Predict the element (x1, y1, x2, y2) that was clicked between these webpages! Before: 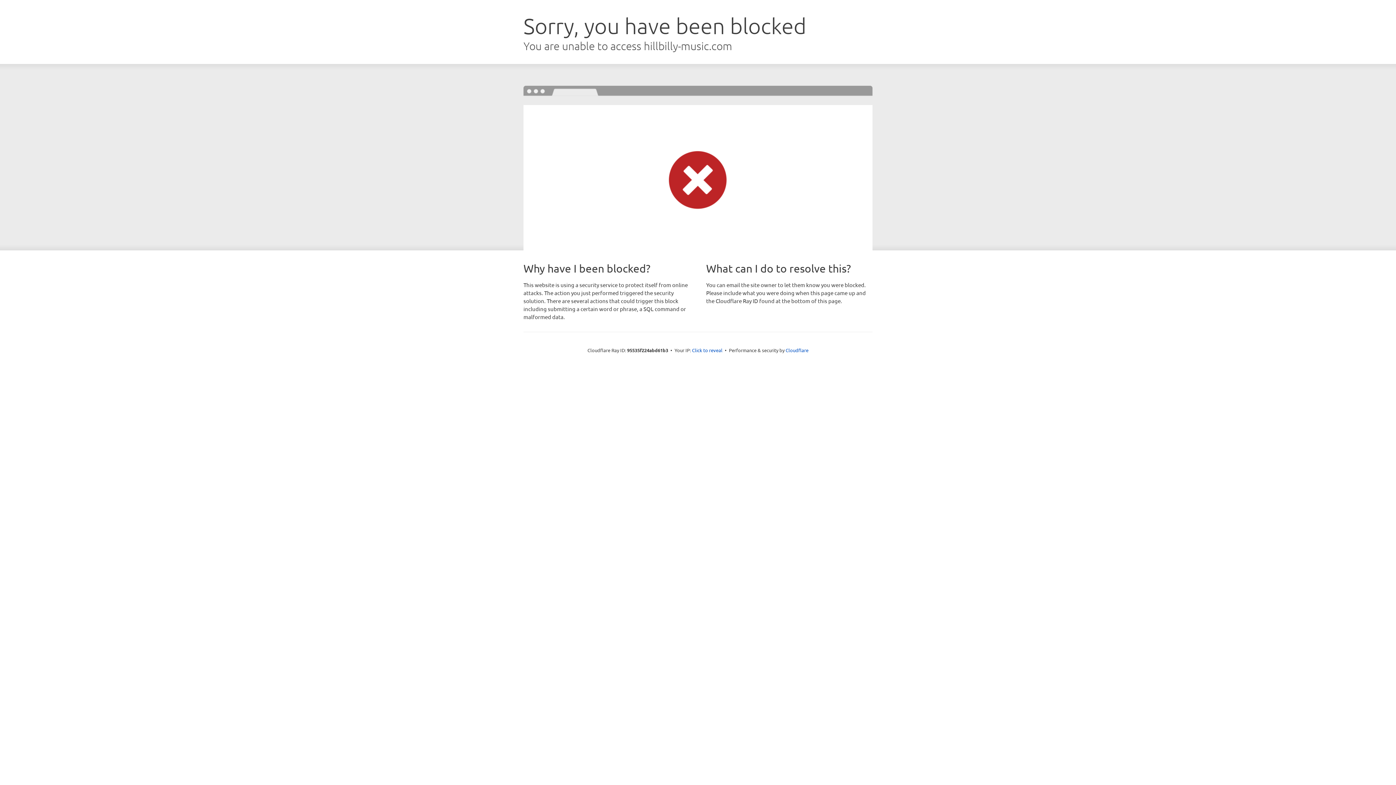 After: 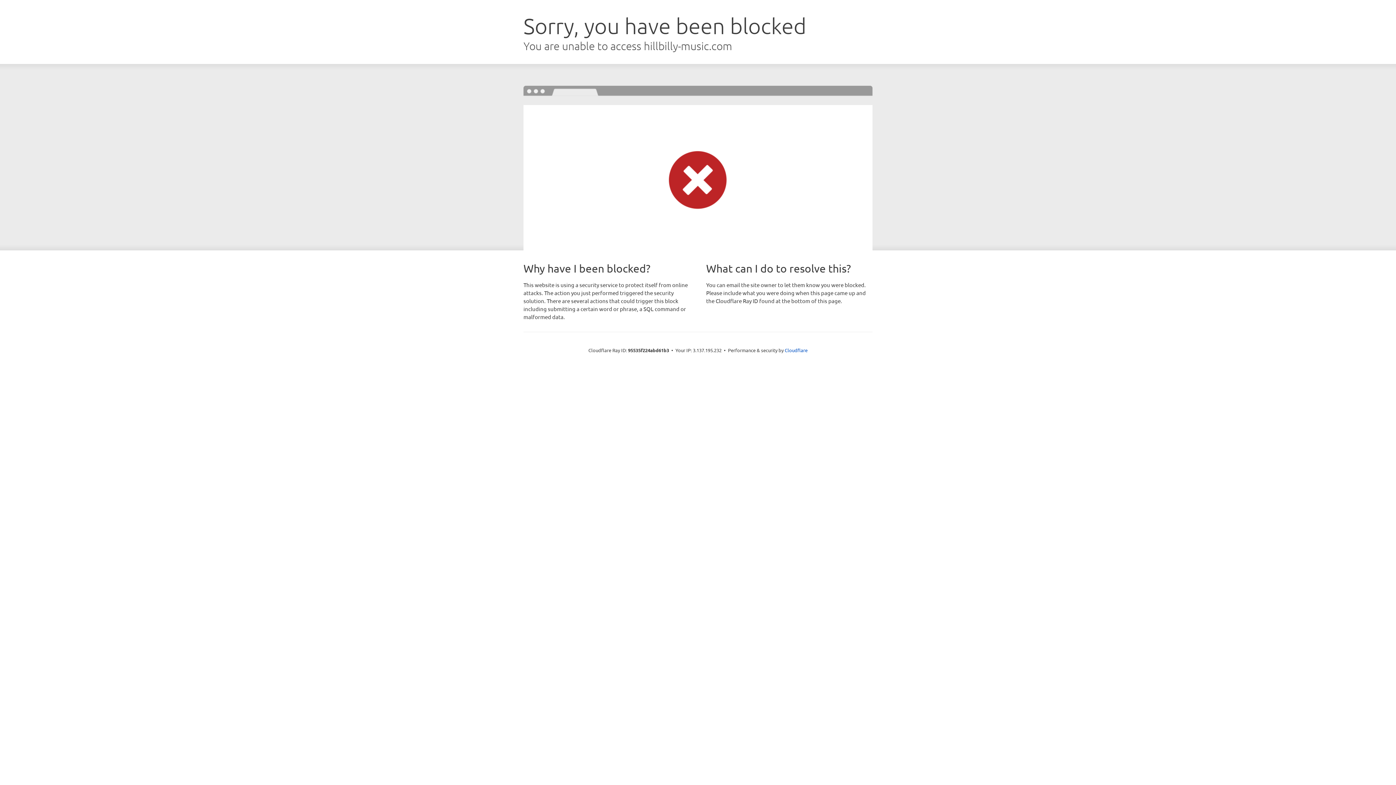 Action: label: Click to reveal bbox: (692, 346, 722, 353)